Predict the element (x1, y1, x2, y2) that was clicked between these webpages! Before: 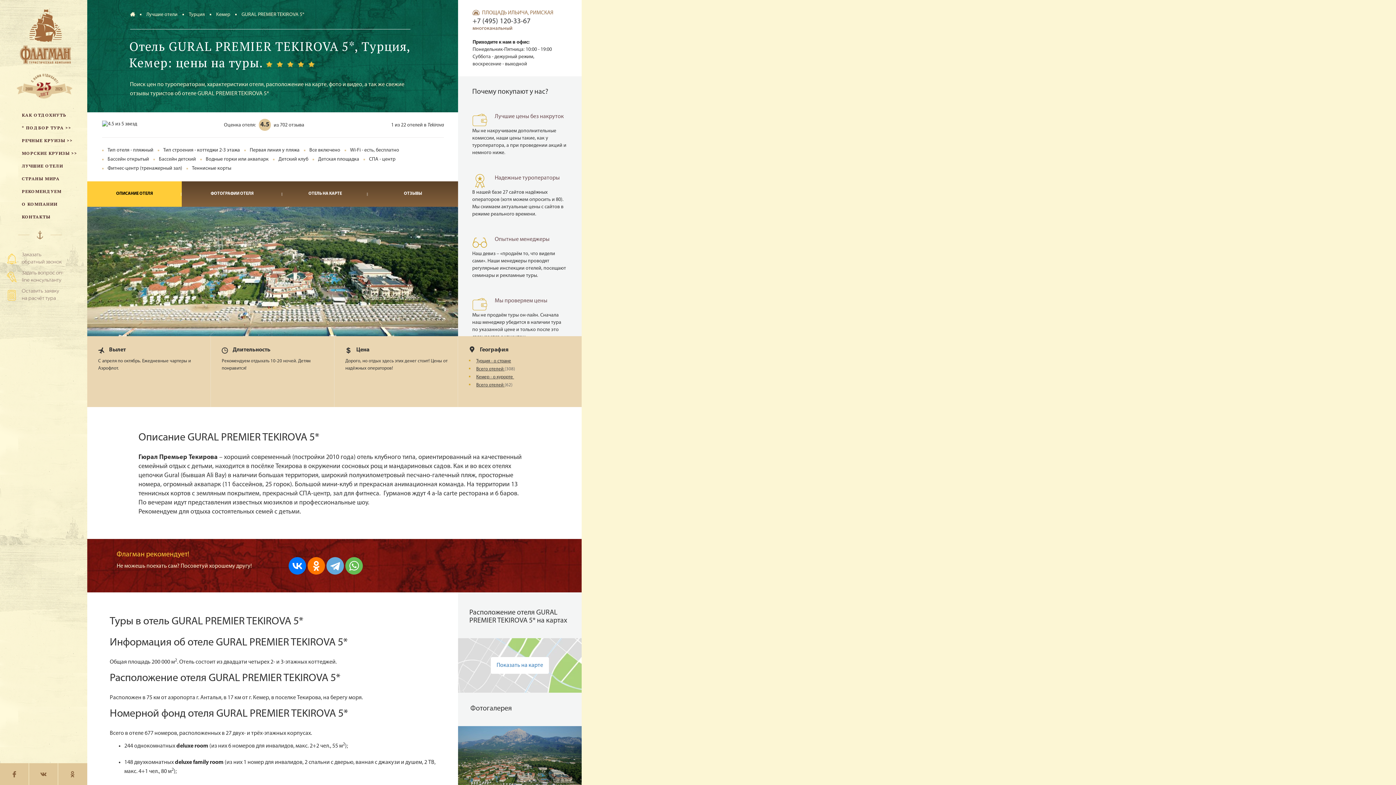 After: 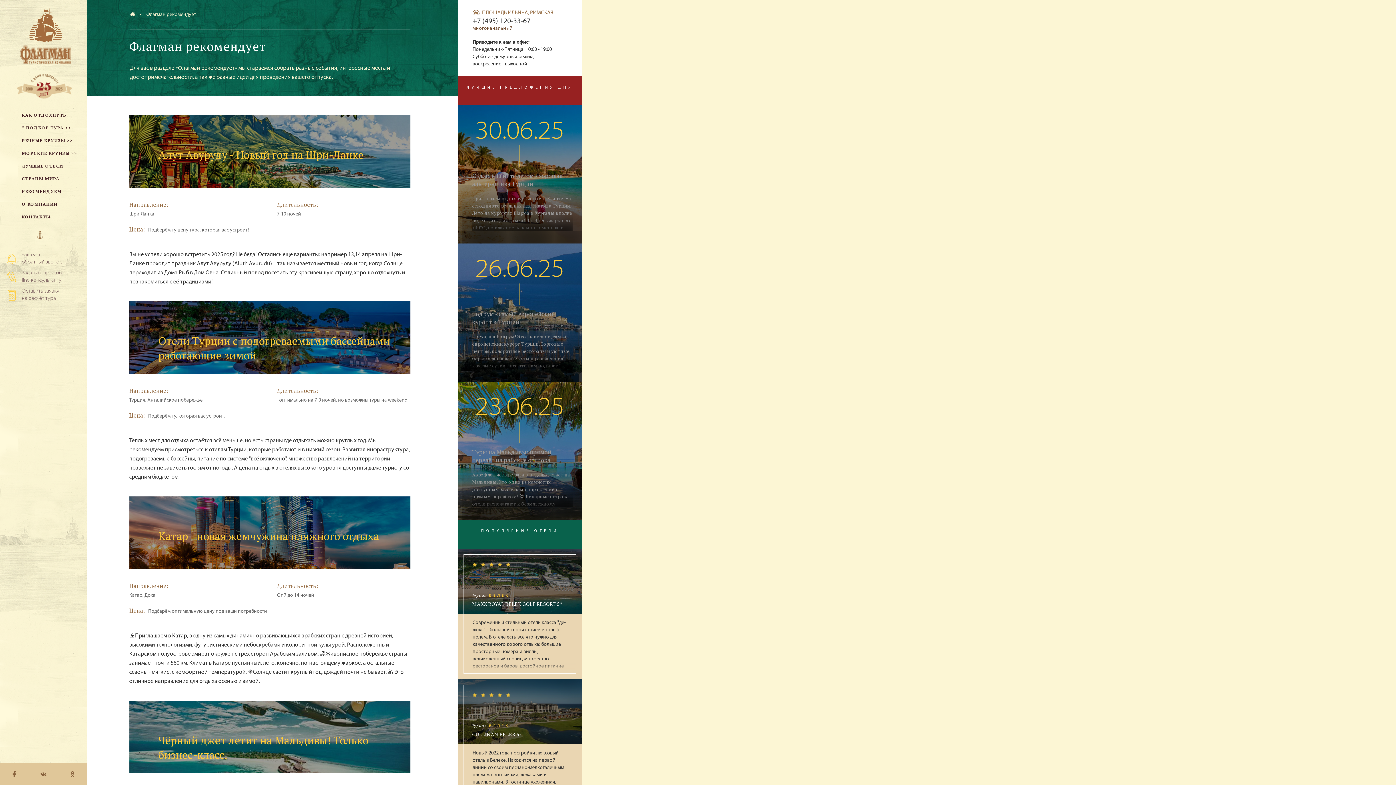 Action: bbox: (0, 185, 87, 197) label: РЕКОМЕНДУЕМ